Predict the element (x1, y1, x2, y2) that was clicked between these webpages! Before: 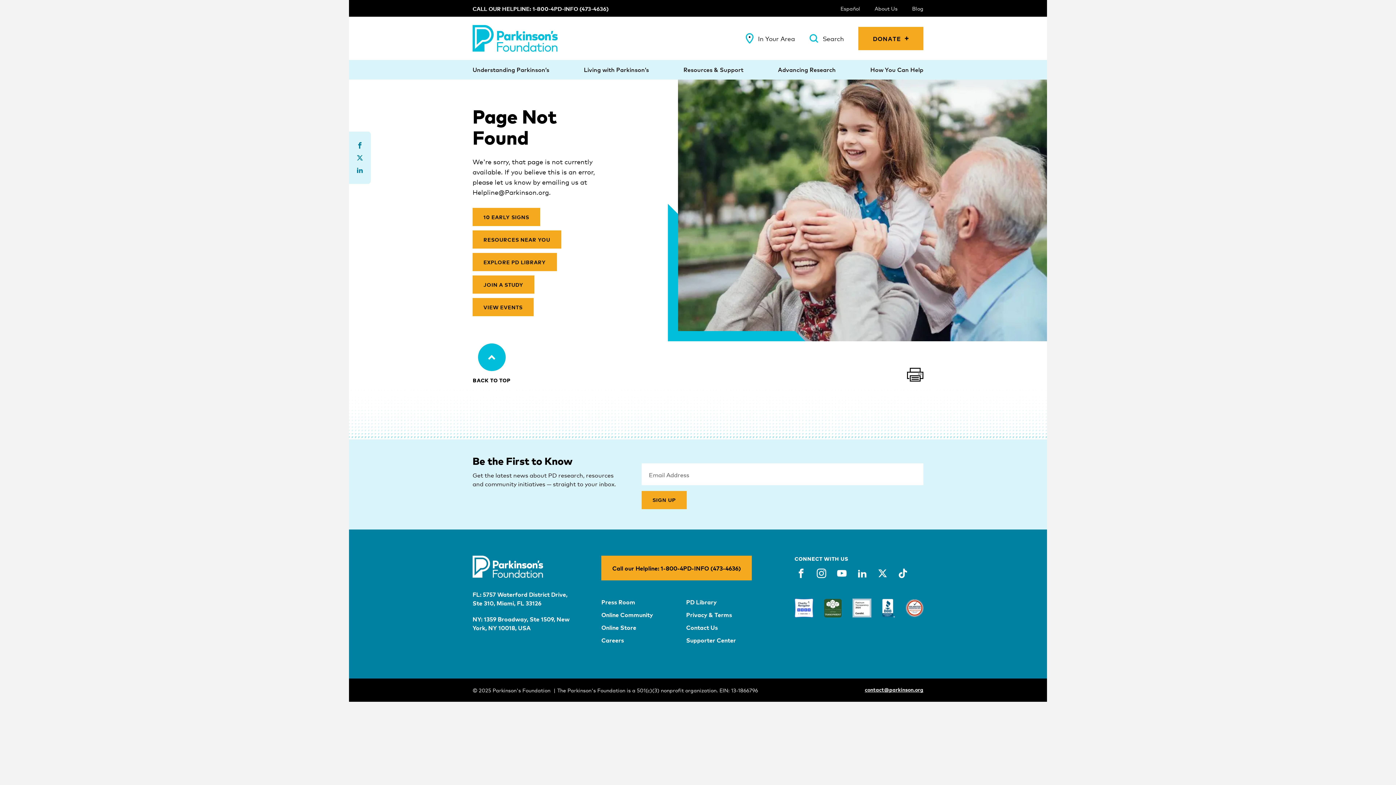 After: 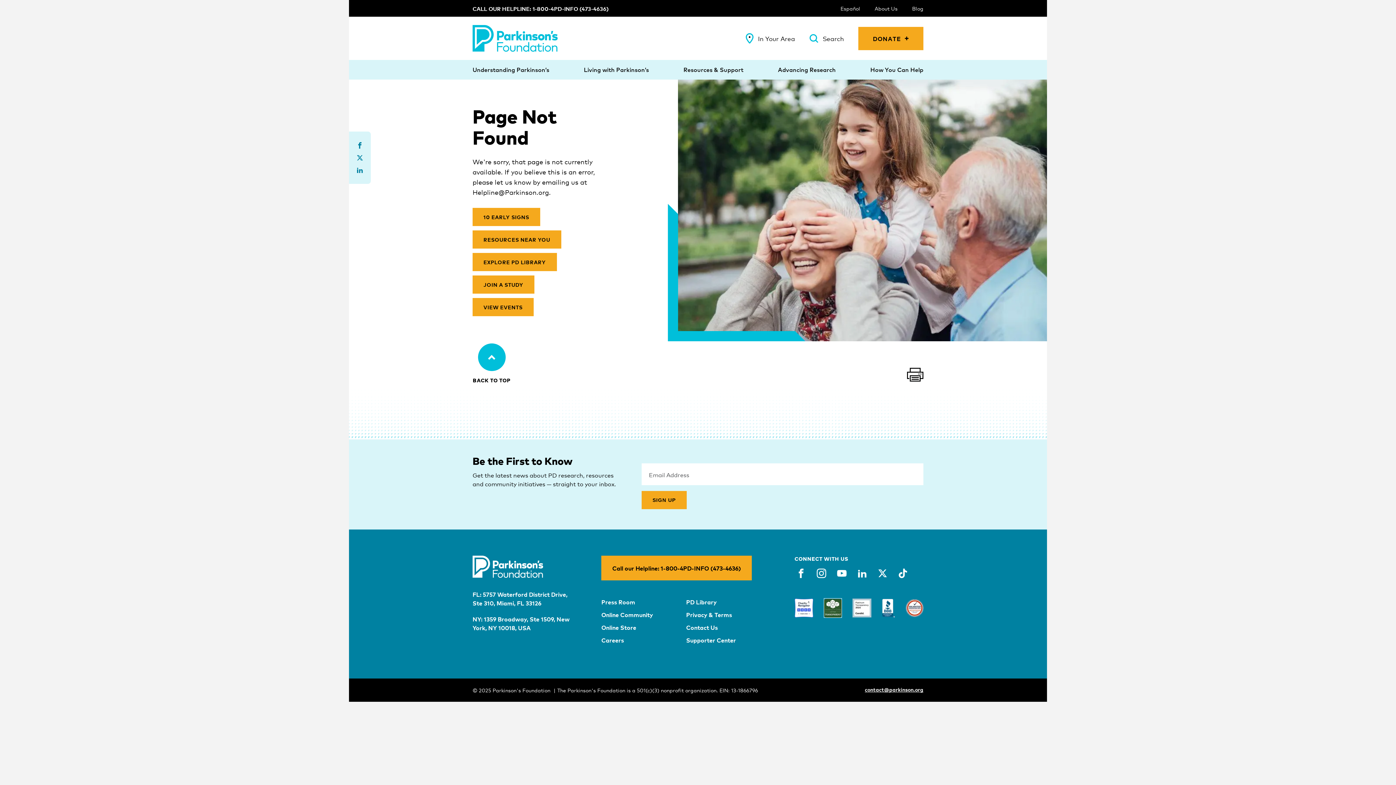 Action: bbox: (824, 598, 841, 617)